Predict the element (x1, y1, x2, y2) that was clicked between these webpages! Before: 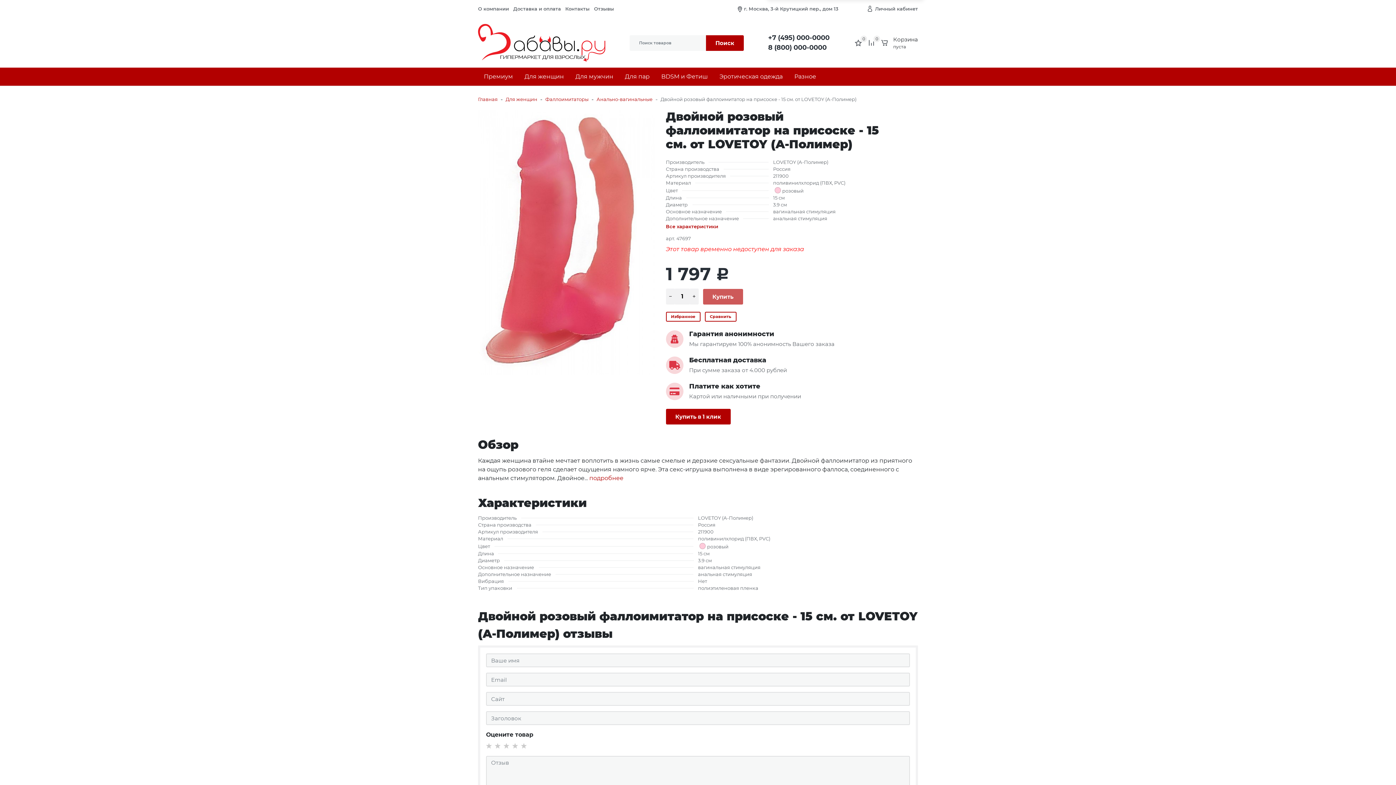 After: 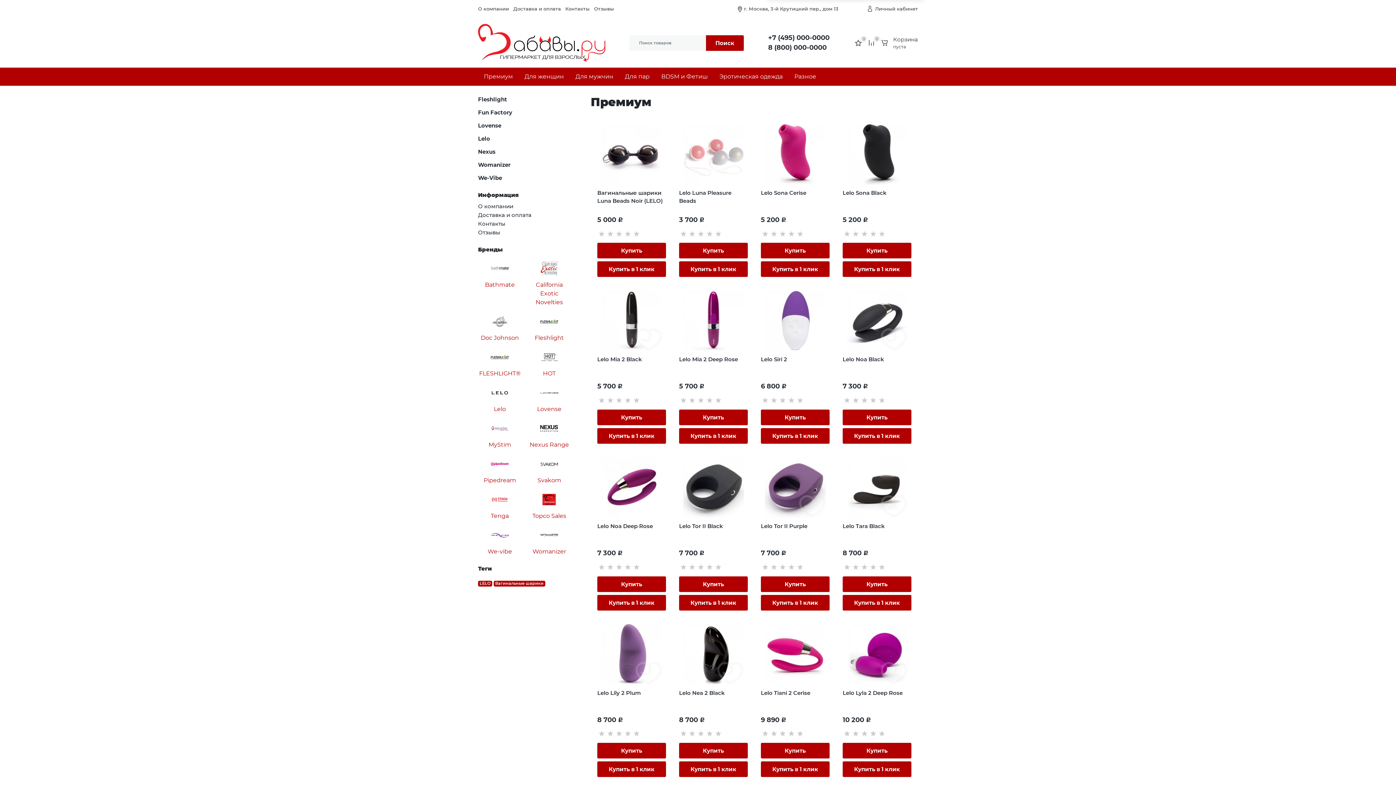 Action: label: Премиум bbox: (484, 73, 513, 80)